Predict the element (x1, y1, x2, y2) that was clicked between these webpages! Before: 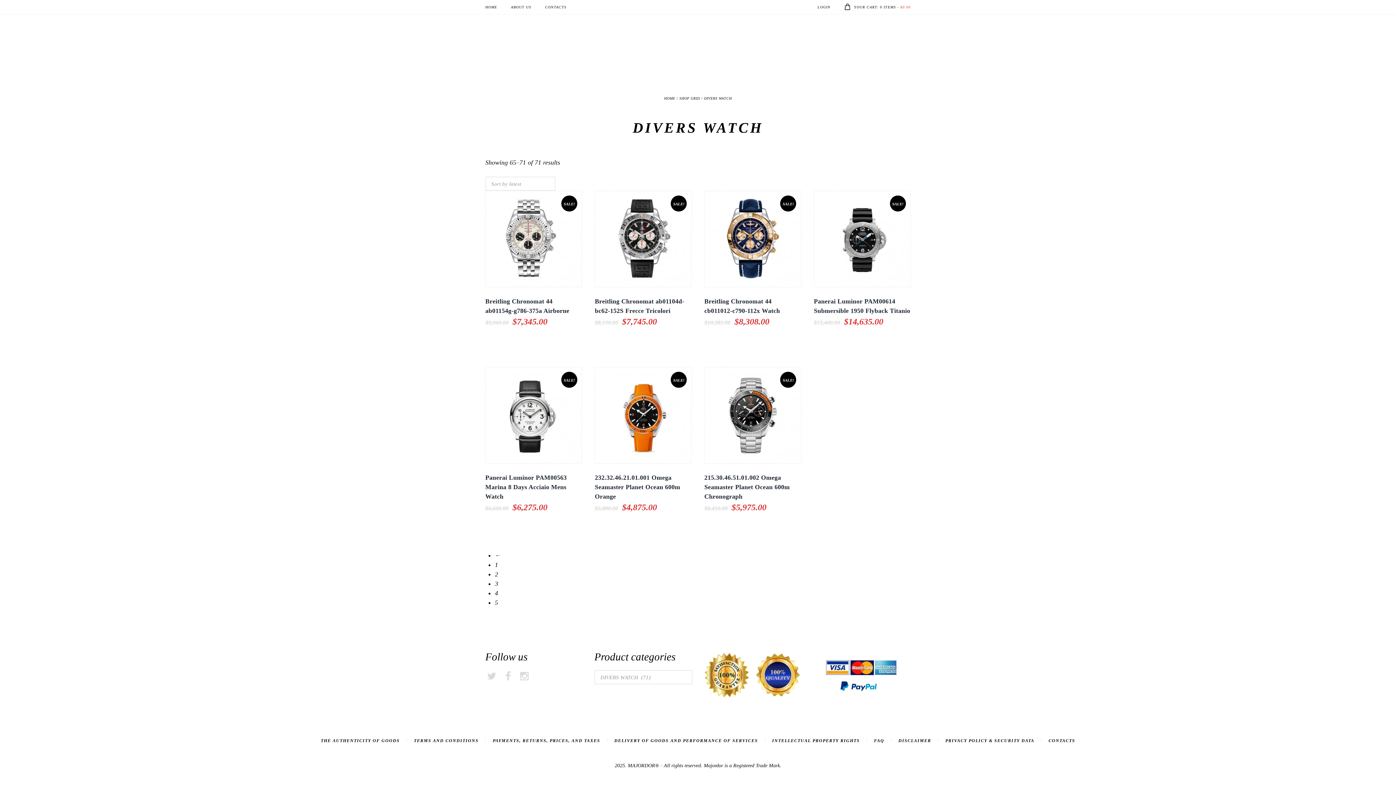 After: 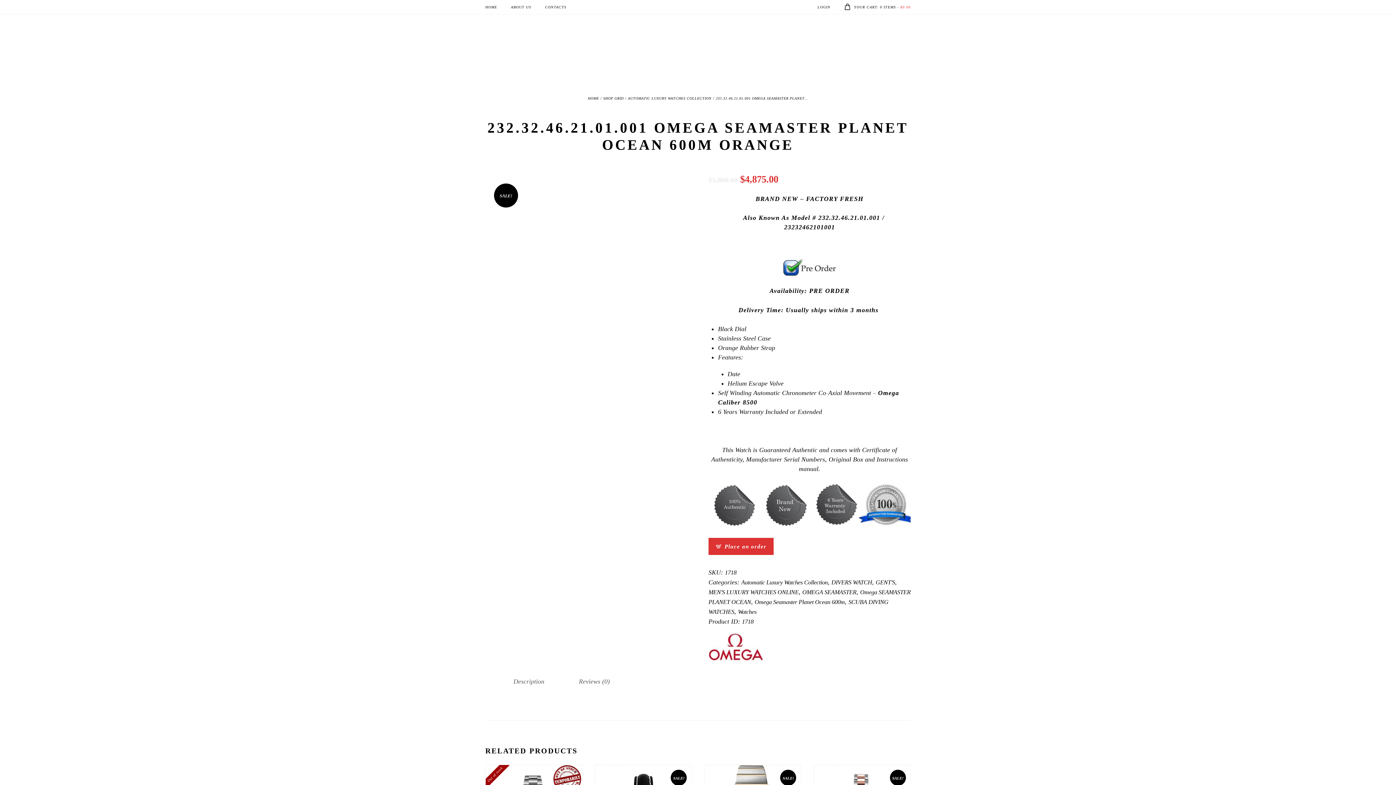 Action: bbox: (624, 411, 661, 420) label: View Details